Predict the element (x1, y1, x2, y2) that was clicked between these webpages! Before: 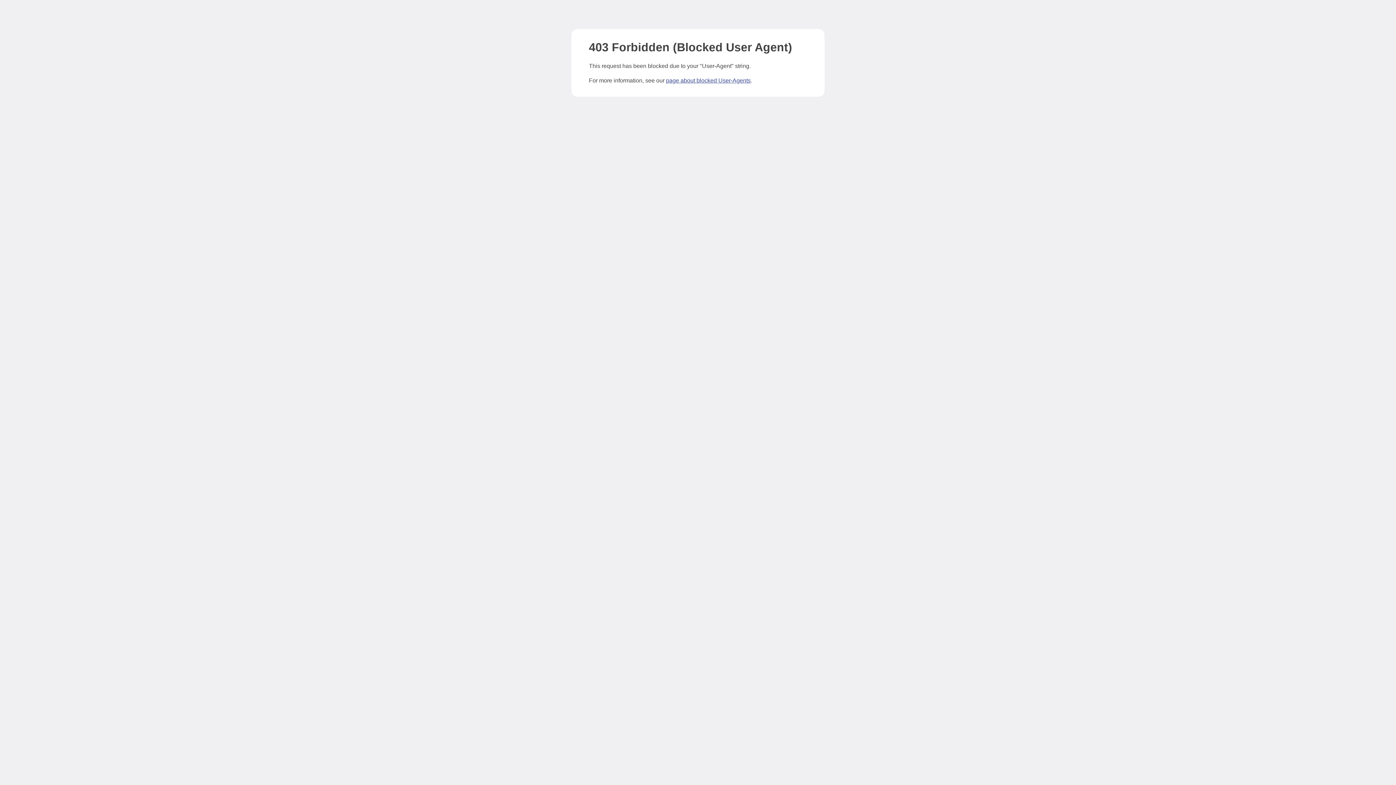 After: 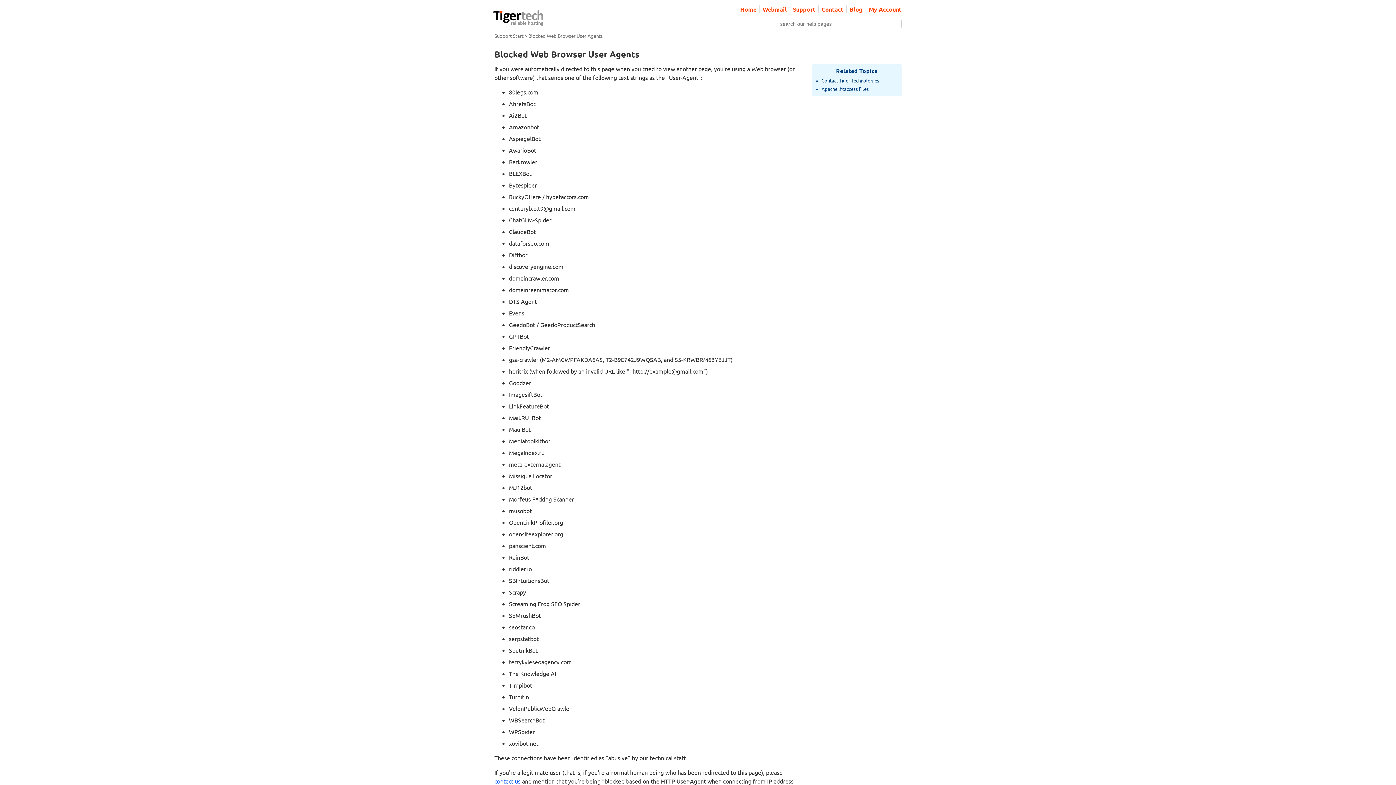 Action: bbox: (666, 77, 750, 83) label: page about blocked User-Agents